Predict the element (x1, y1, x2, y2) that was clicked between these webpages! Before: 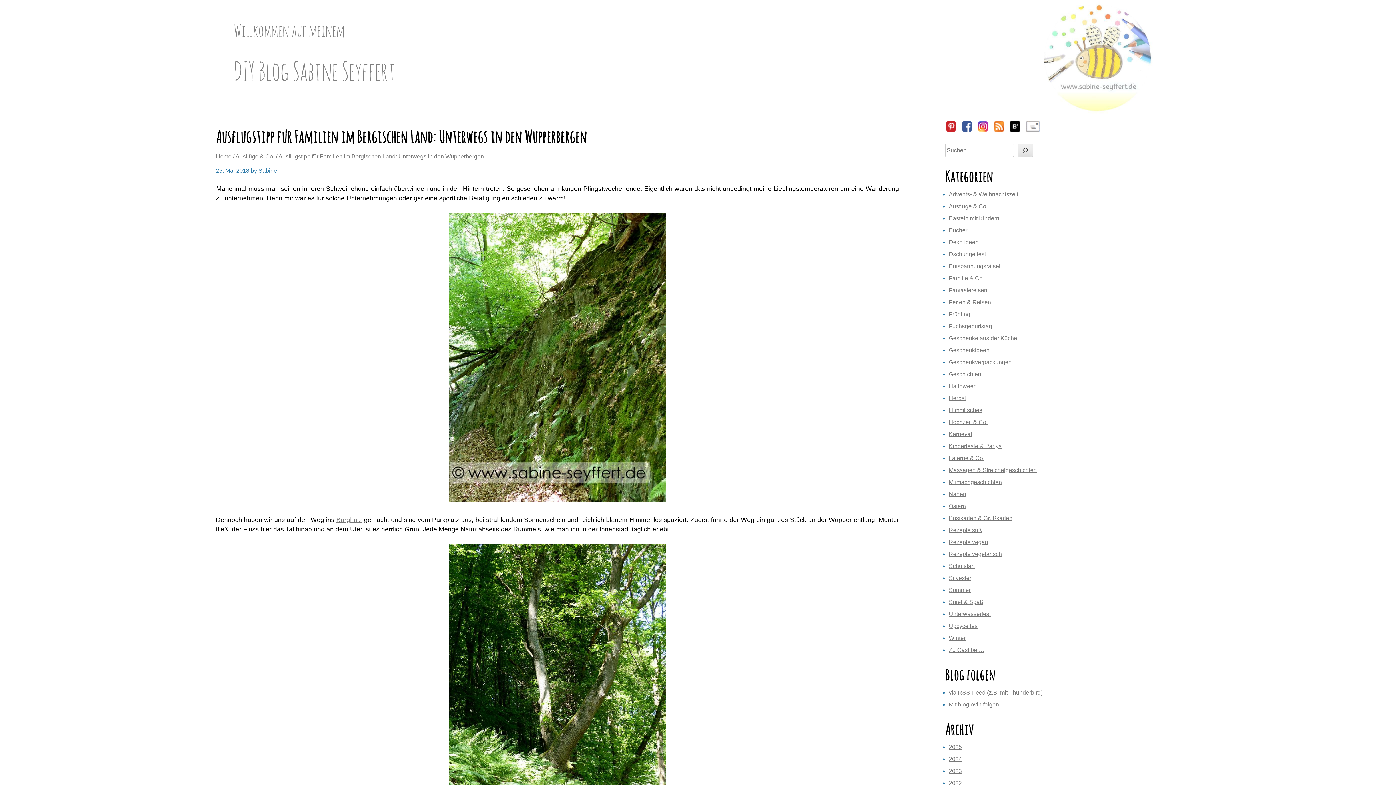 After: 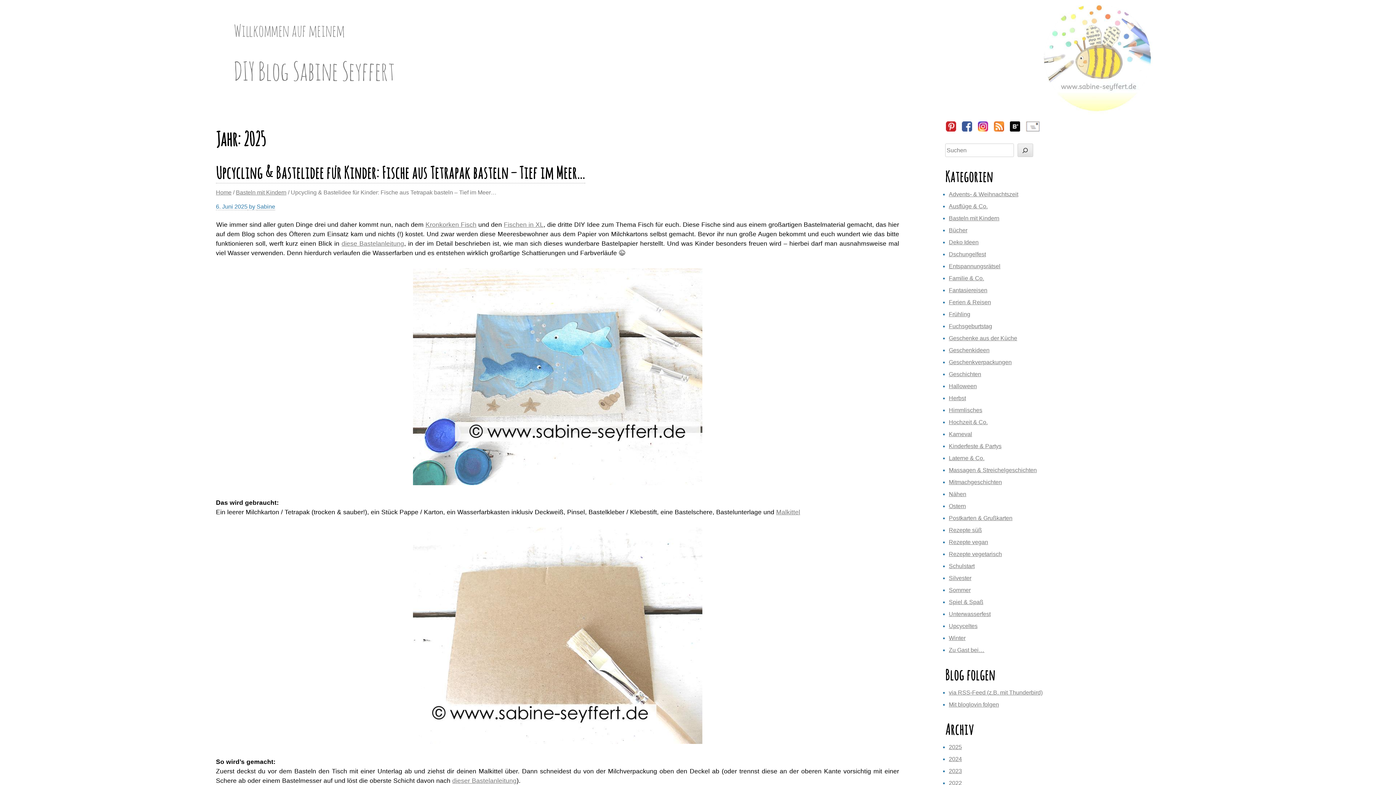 Action: bbox: (949, 744, 962, 750) label: 2025